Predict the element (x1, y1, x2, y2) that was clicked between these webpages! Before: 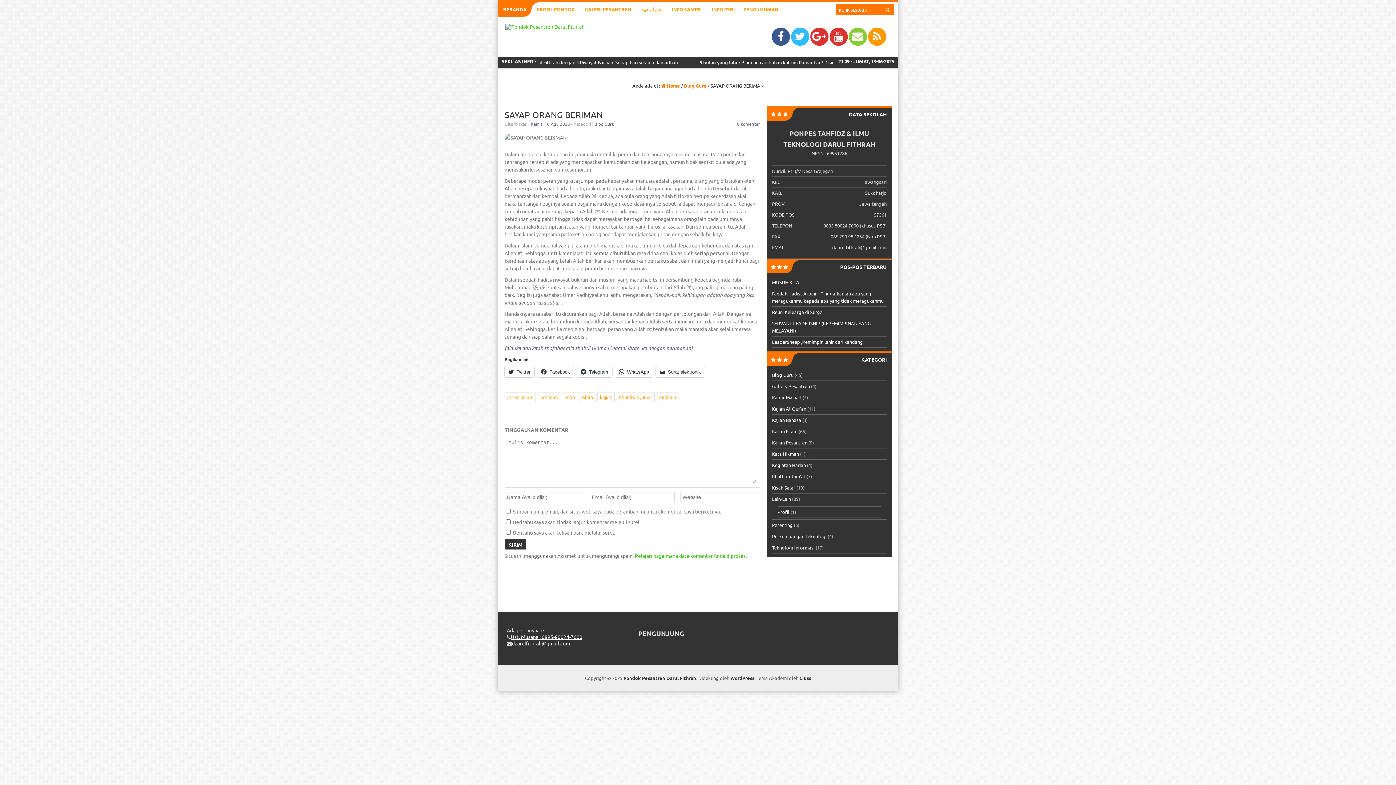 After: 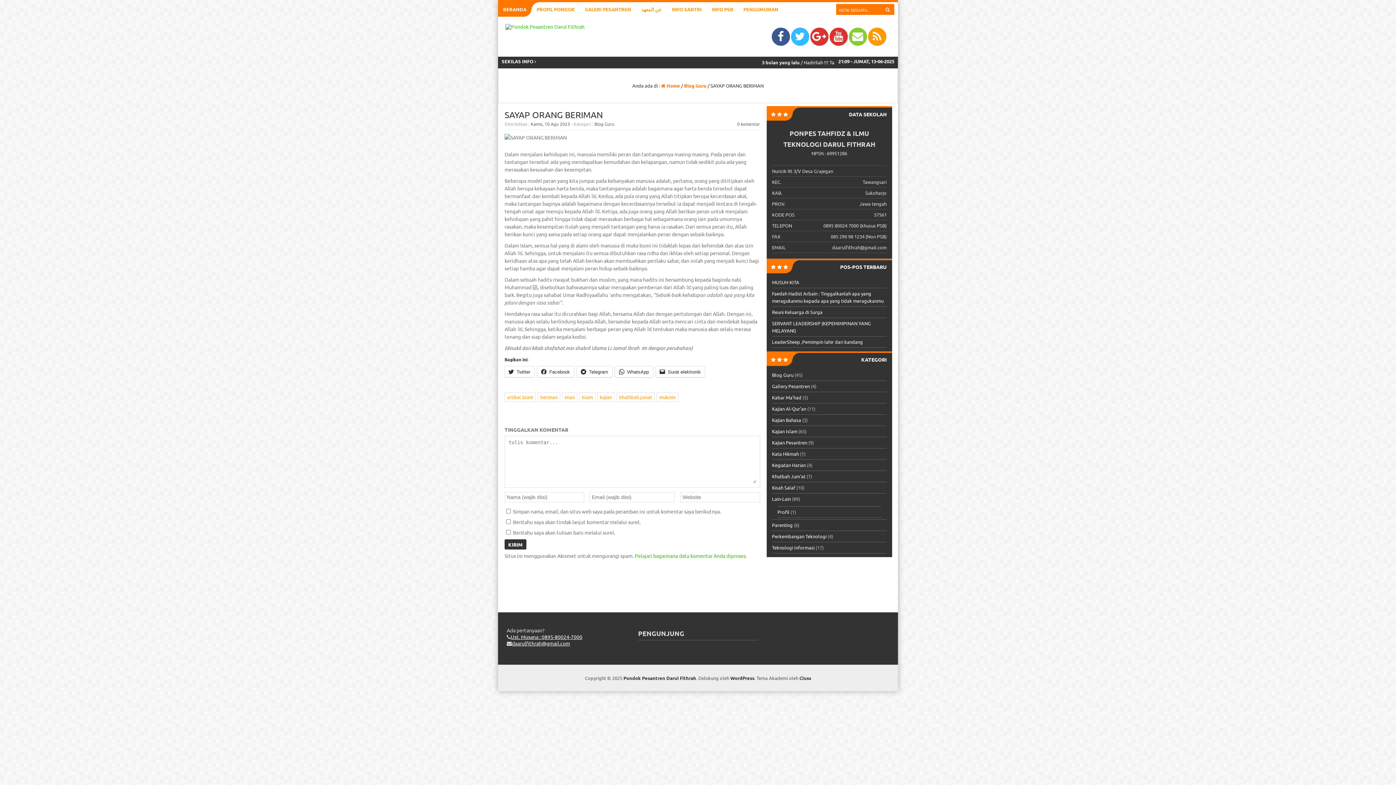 Action: bbox: (868, 34, 886, 41)